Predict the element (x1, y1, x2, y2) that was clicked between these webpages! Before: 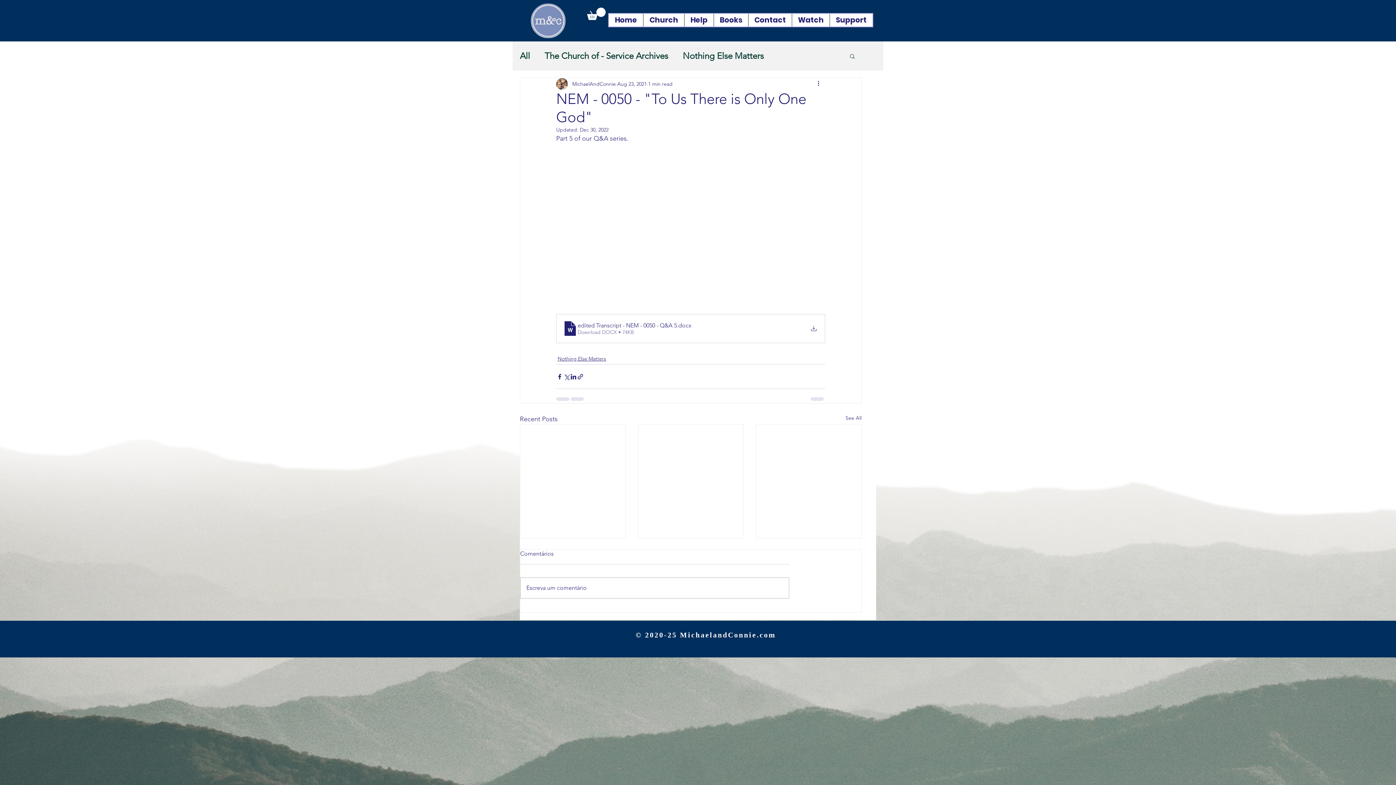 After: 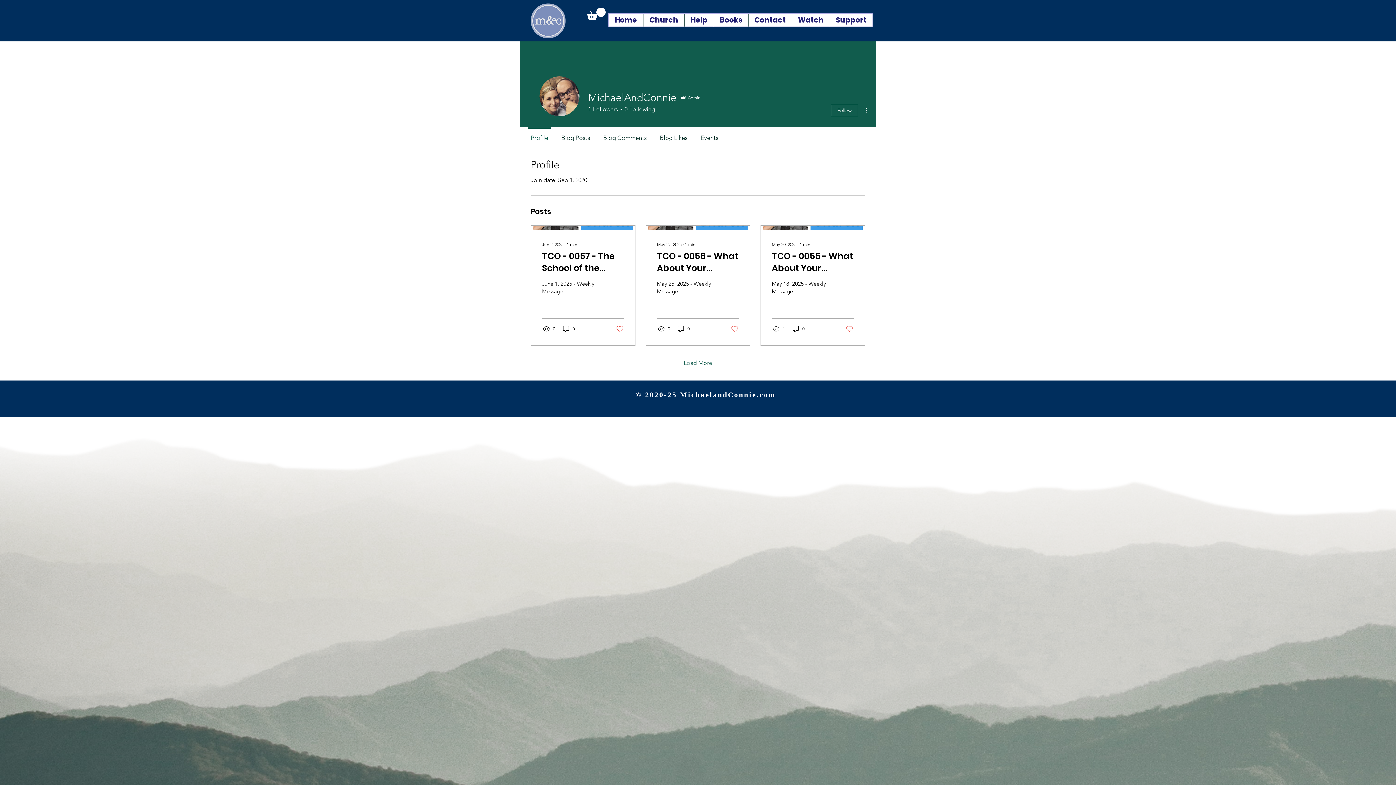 Action: label: MichaelAndConnie bbox: (572, 80, 616, 87)